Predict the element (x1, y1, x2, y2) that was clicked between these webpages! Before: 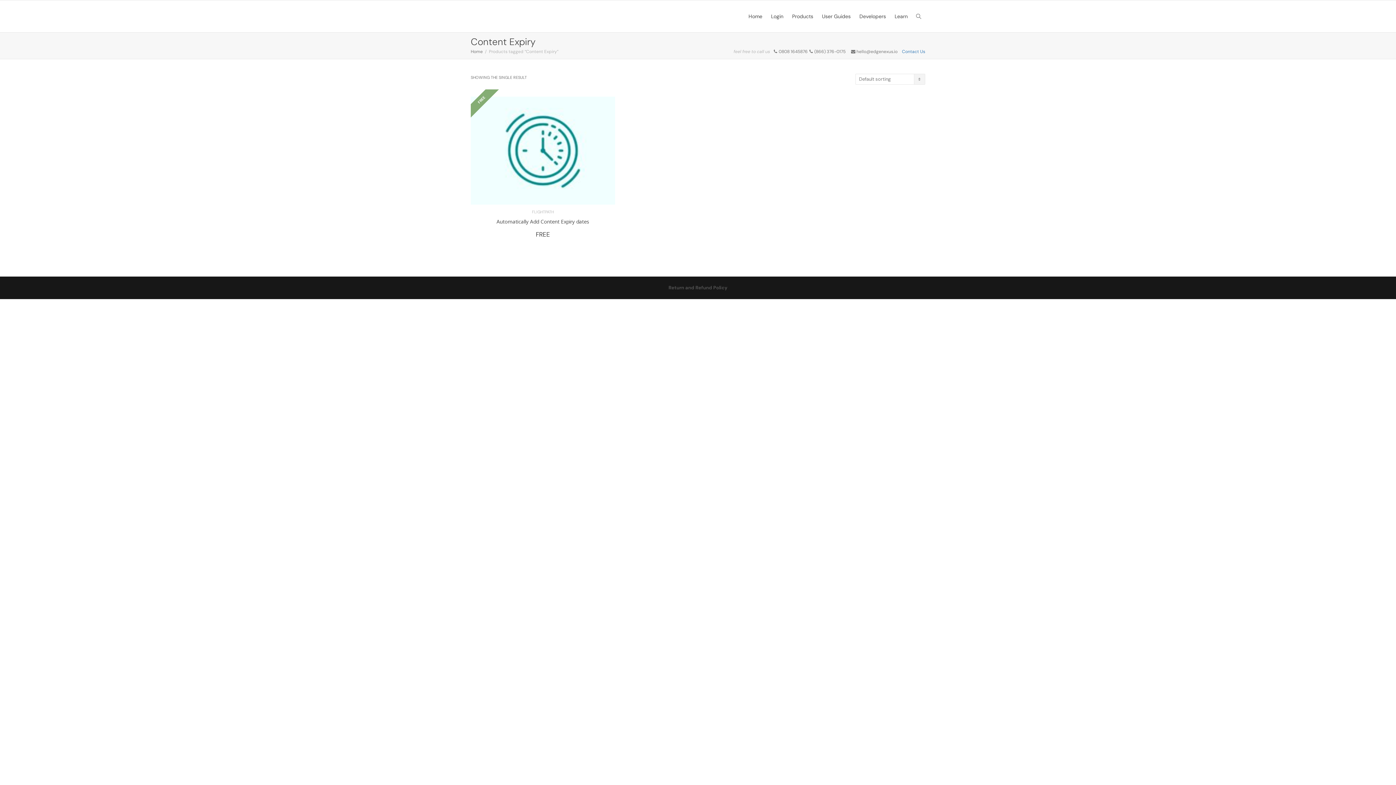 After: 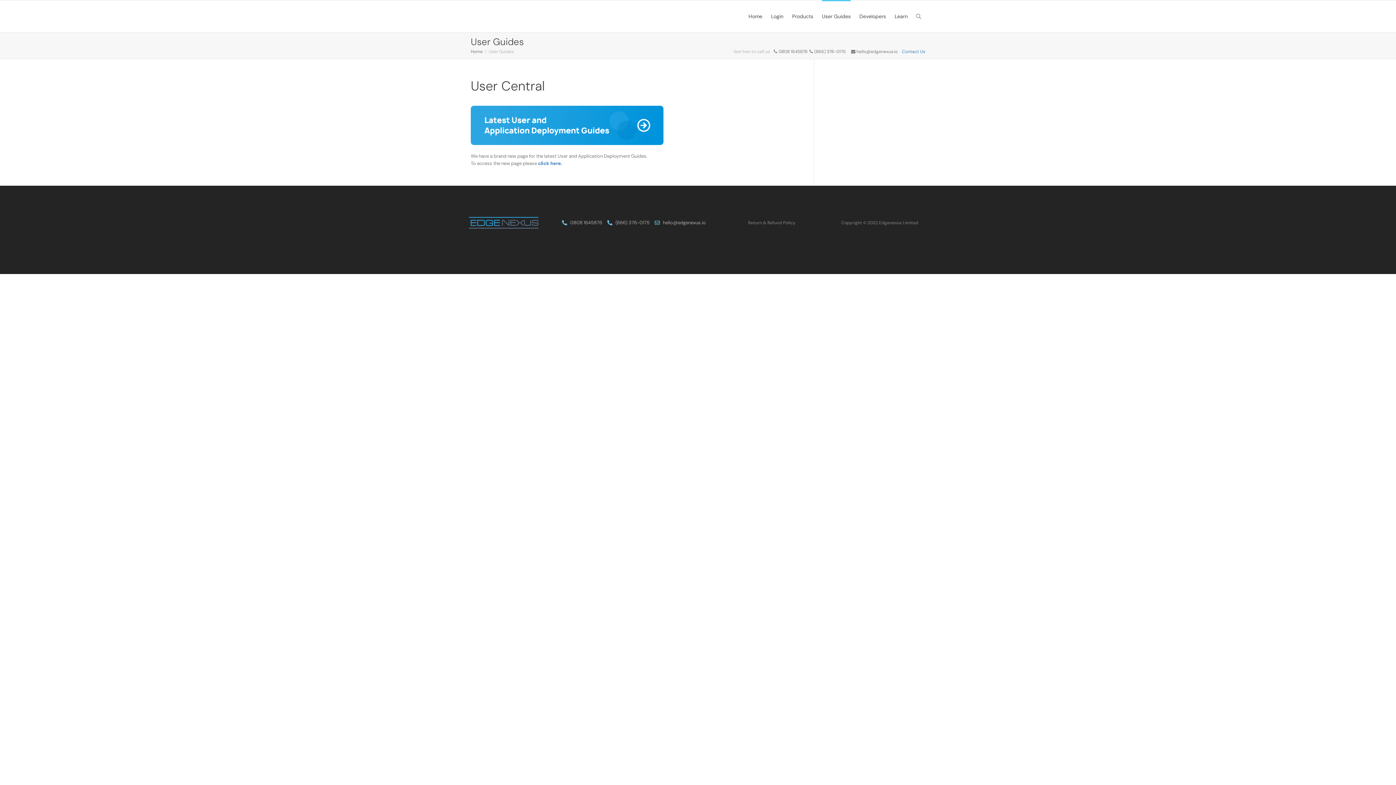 Action: label: User Guides bbox: (822, 0, 850, 32)